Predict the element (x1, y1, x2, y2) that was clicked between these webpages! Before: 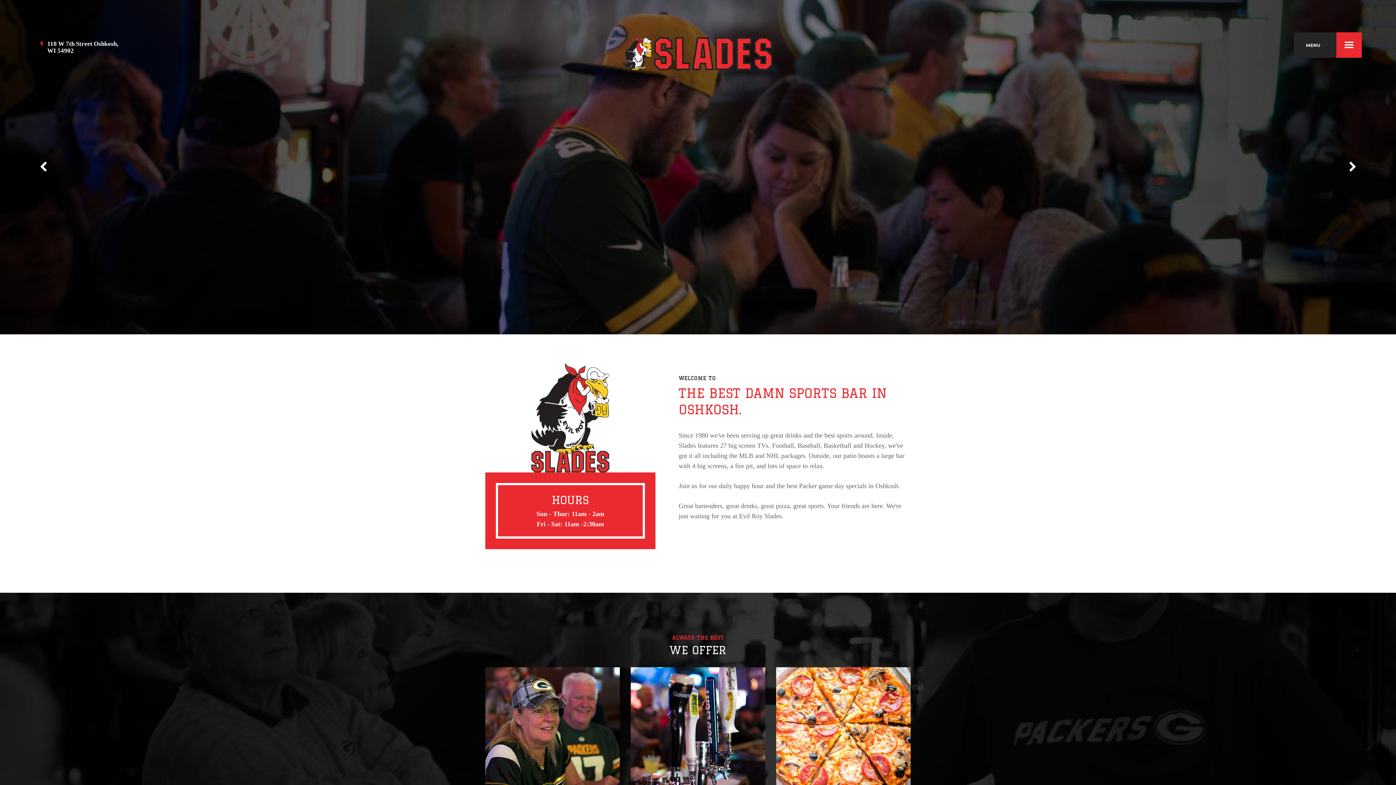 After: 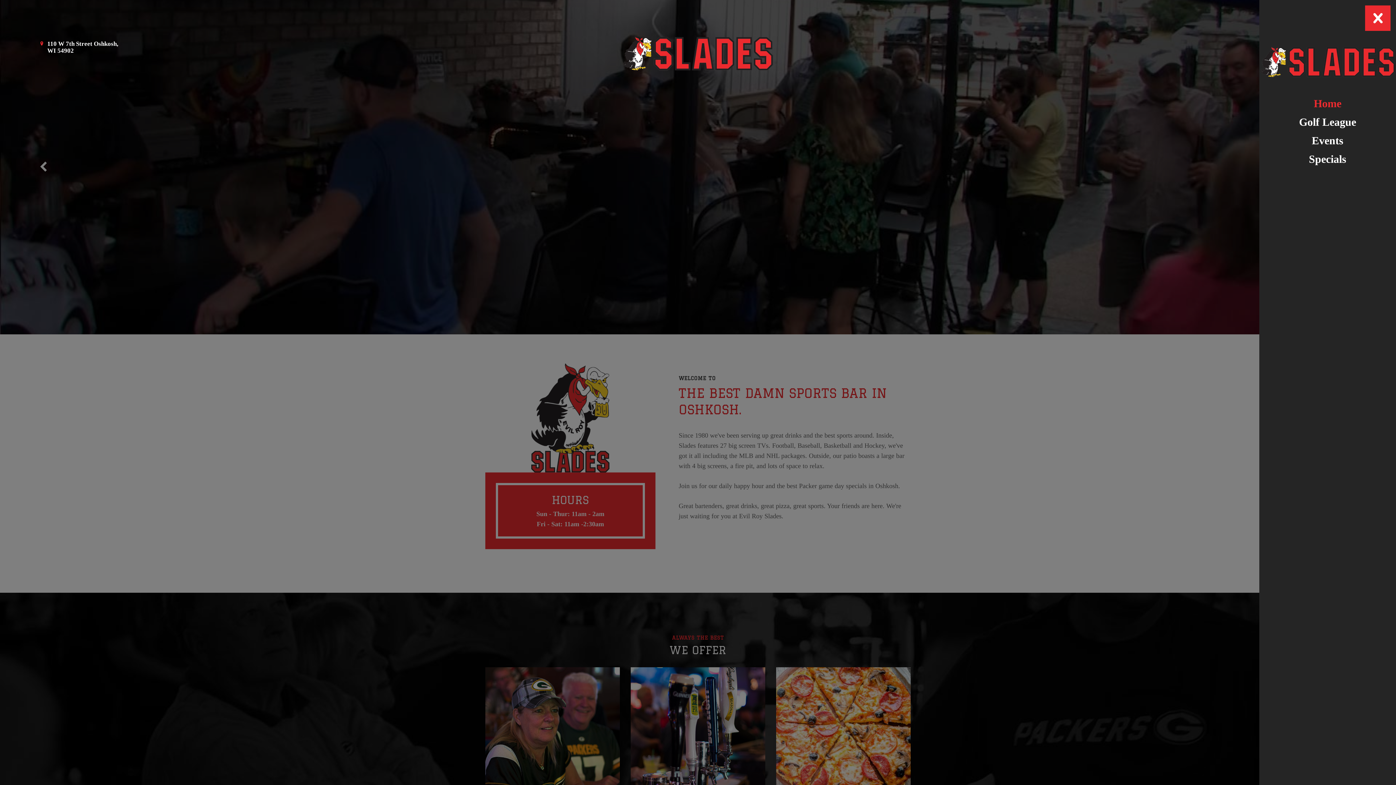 Action: bbox: (1294, 32, 1362, 57) label: MENU